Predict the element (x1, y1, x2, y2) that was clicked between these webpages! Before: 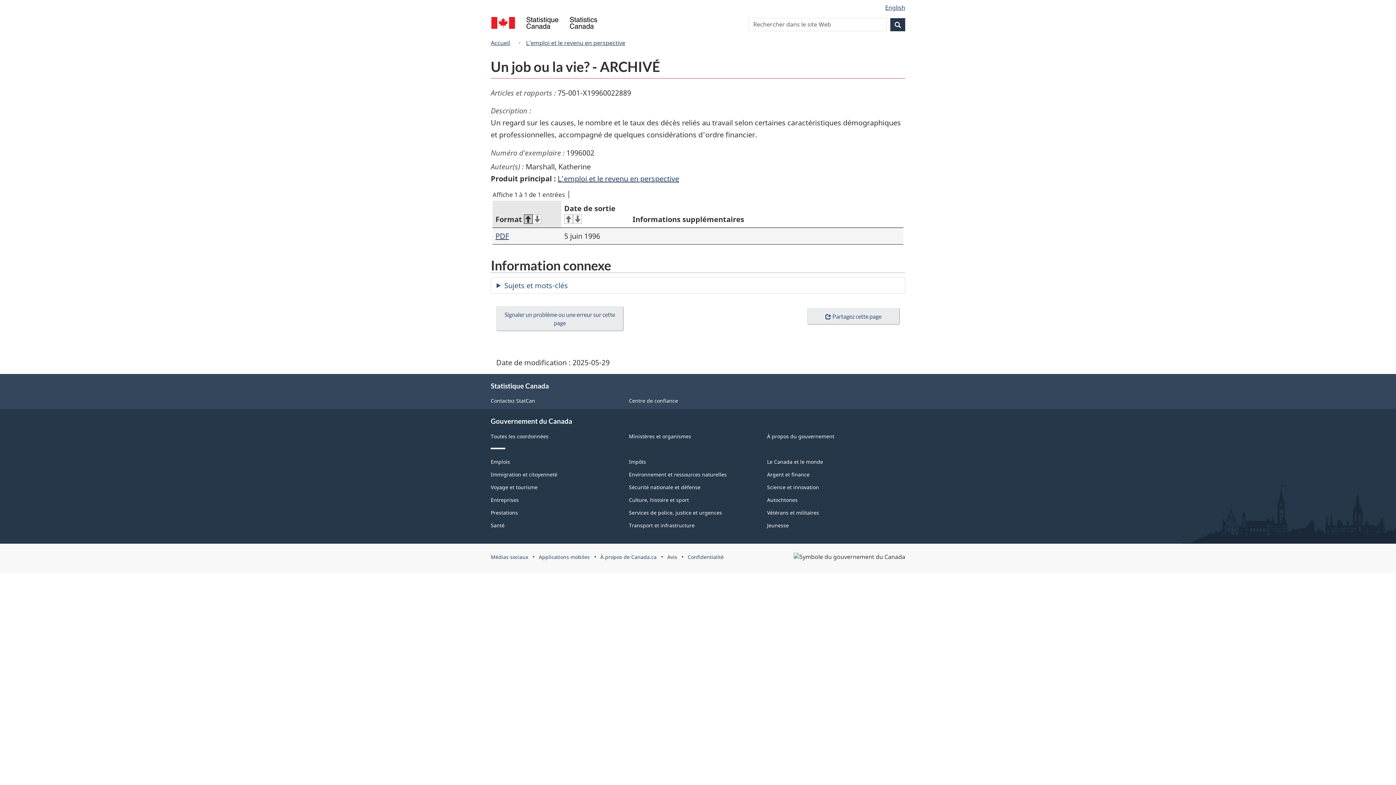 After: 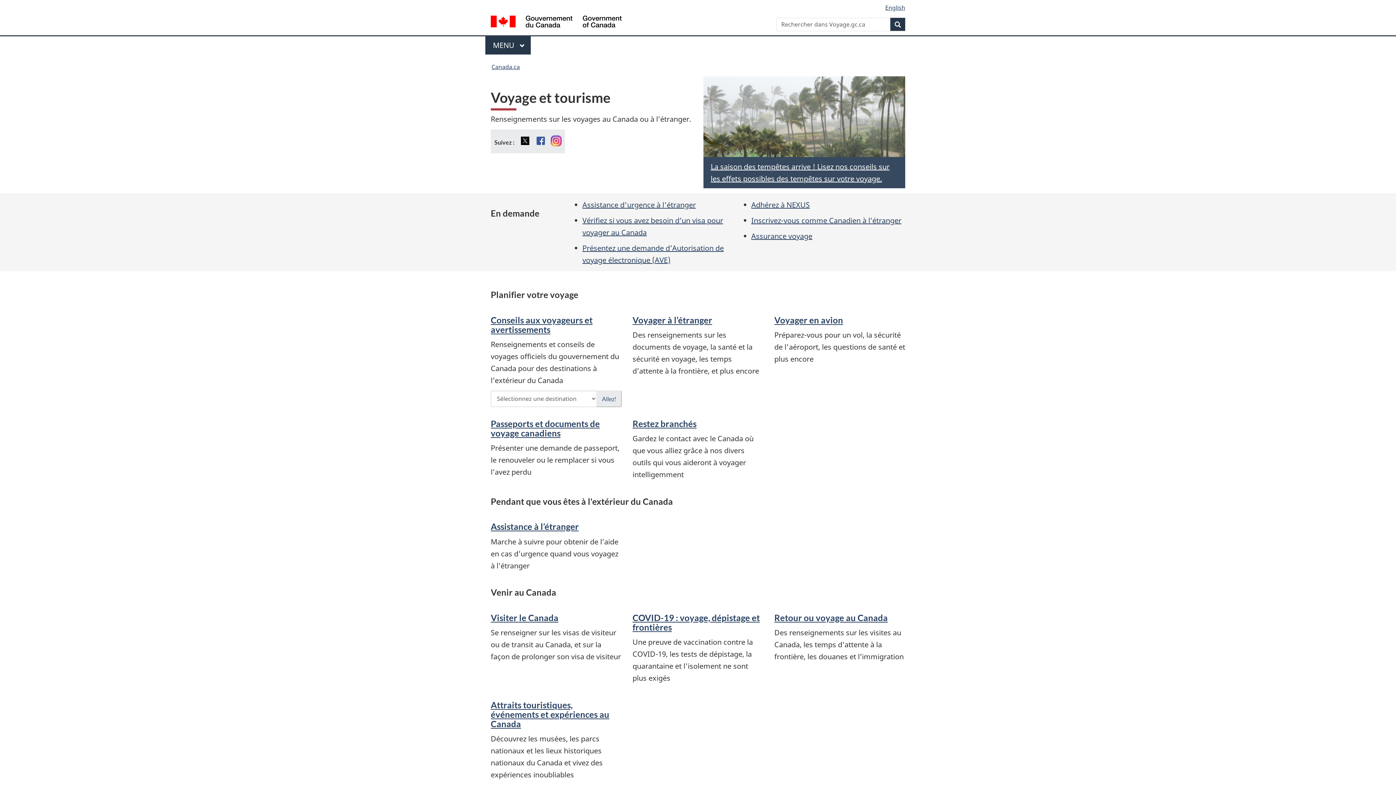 Action: label: Voyage et tourisme bbox: (490, 483, 537, 490)